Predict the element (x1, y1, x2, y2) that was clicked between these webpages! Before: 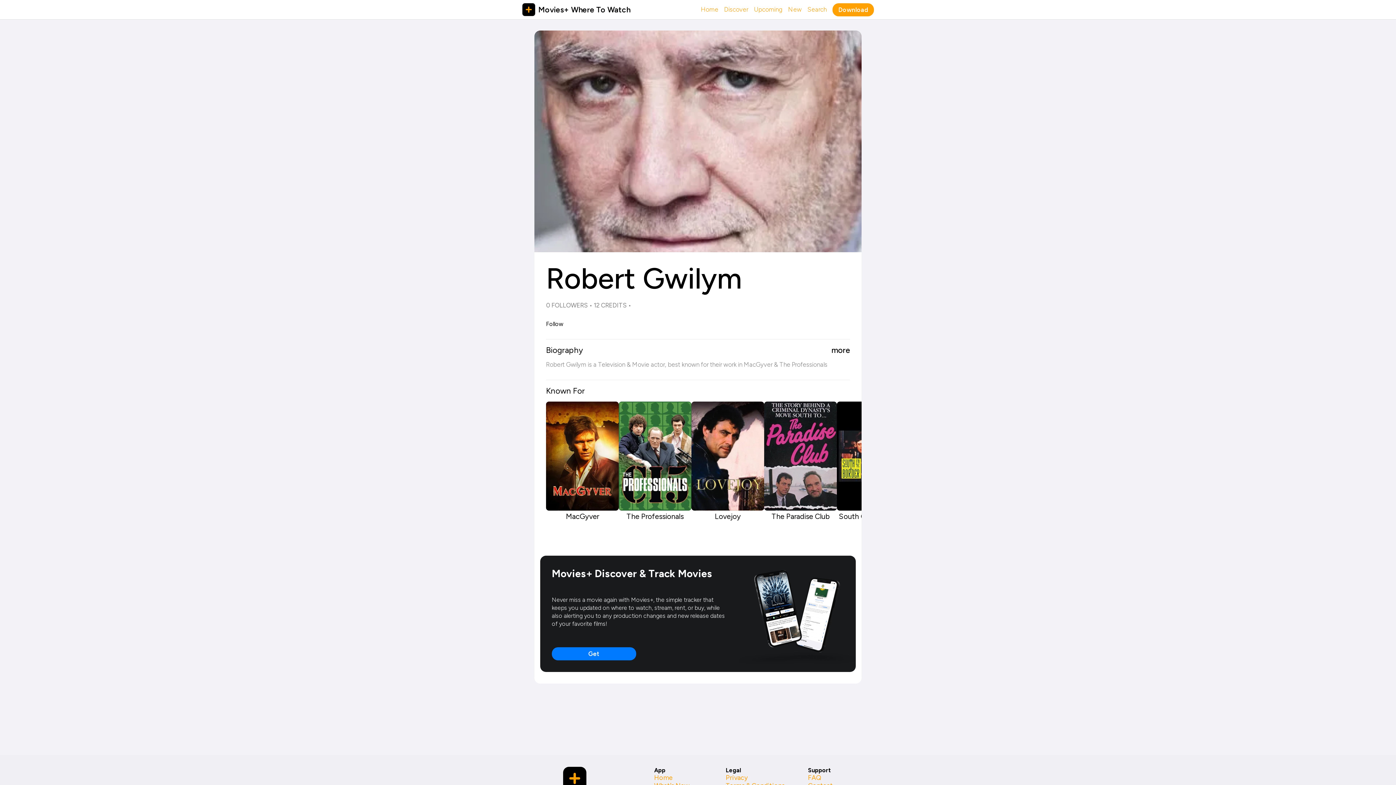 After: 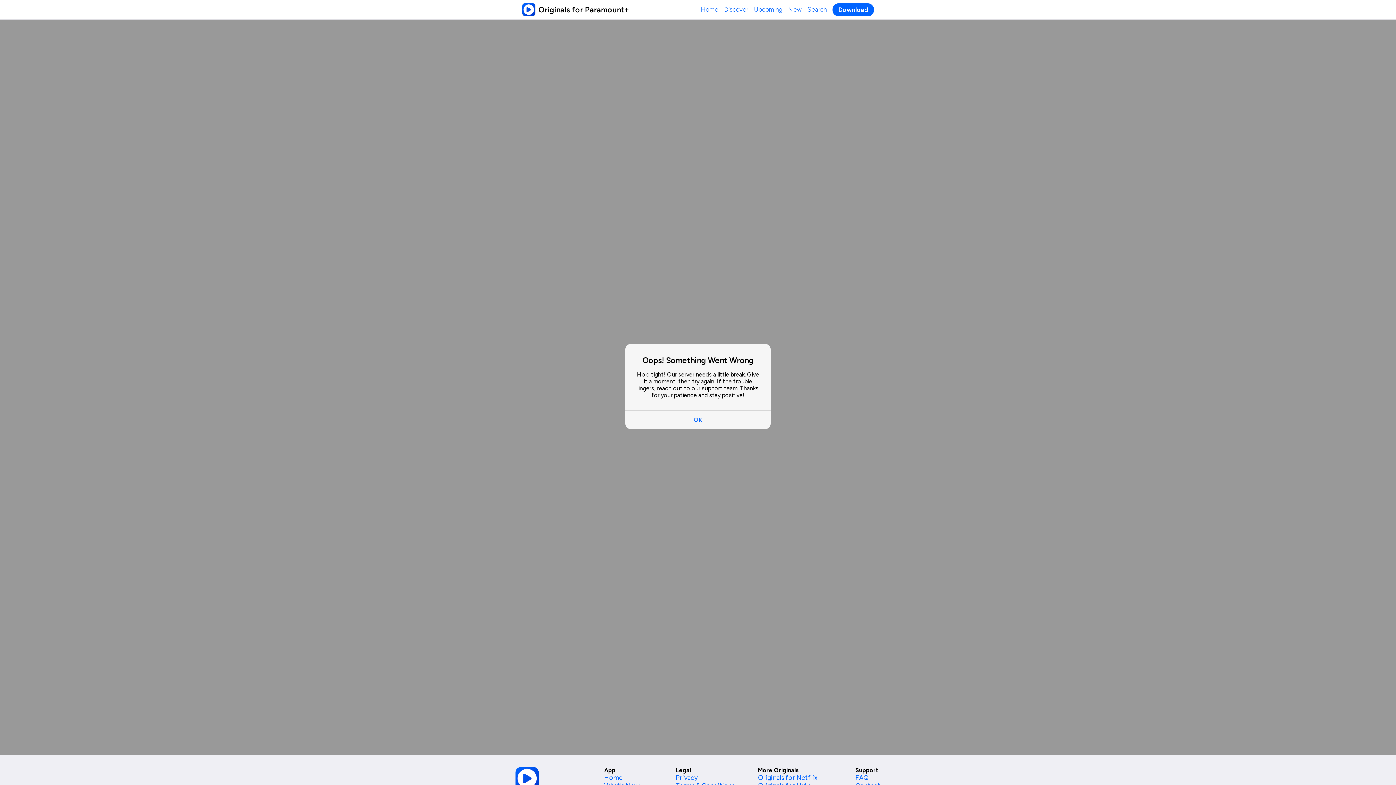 Action: bbox: (534, 401, 618, 521) label: MacGyver